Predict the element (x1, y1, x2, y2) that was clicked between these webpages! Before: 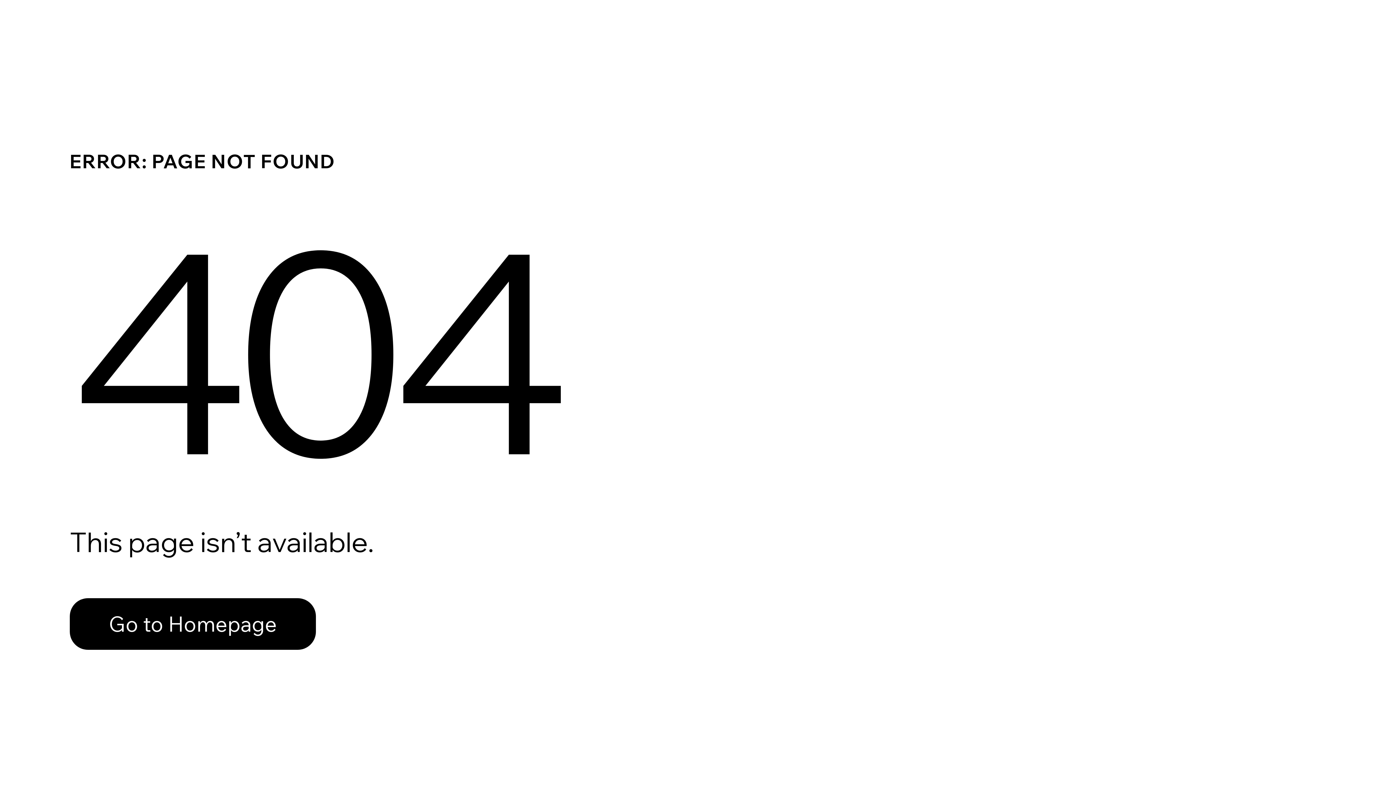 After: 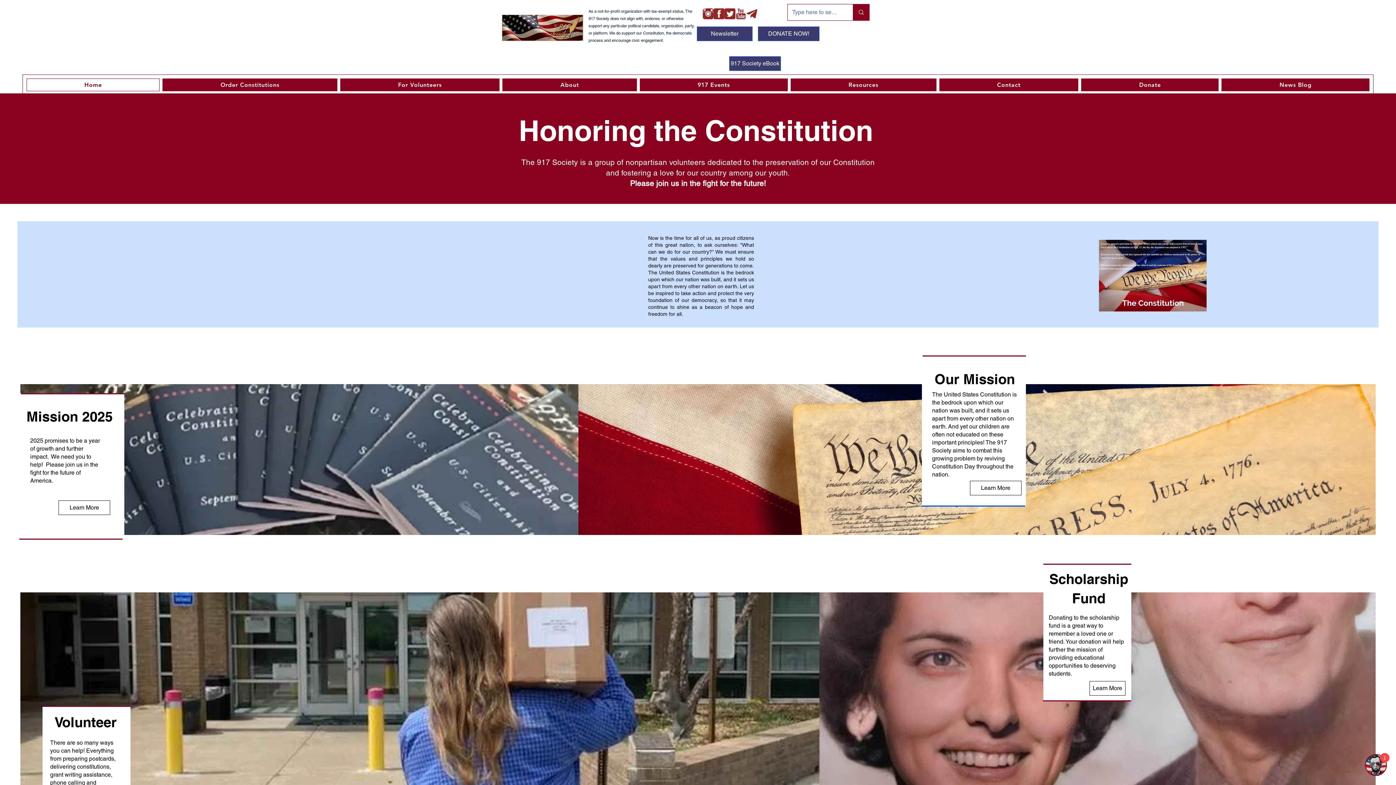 Action: bbox: (69, 598, 316, 650) label: Go to Homepage